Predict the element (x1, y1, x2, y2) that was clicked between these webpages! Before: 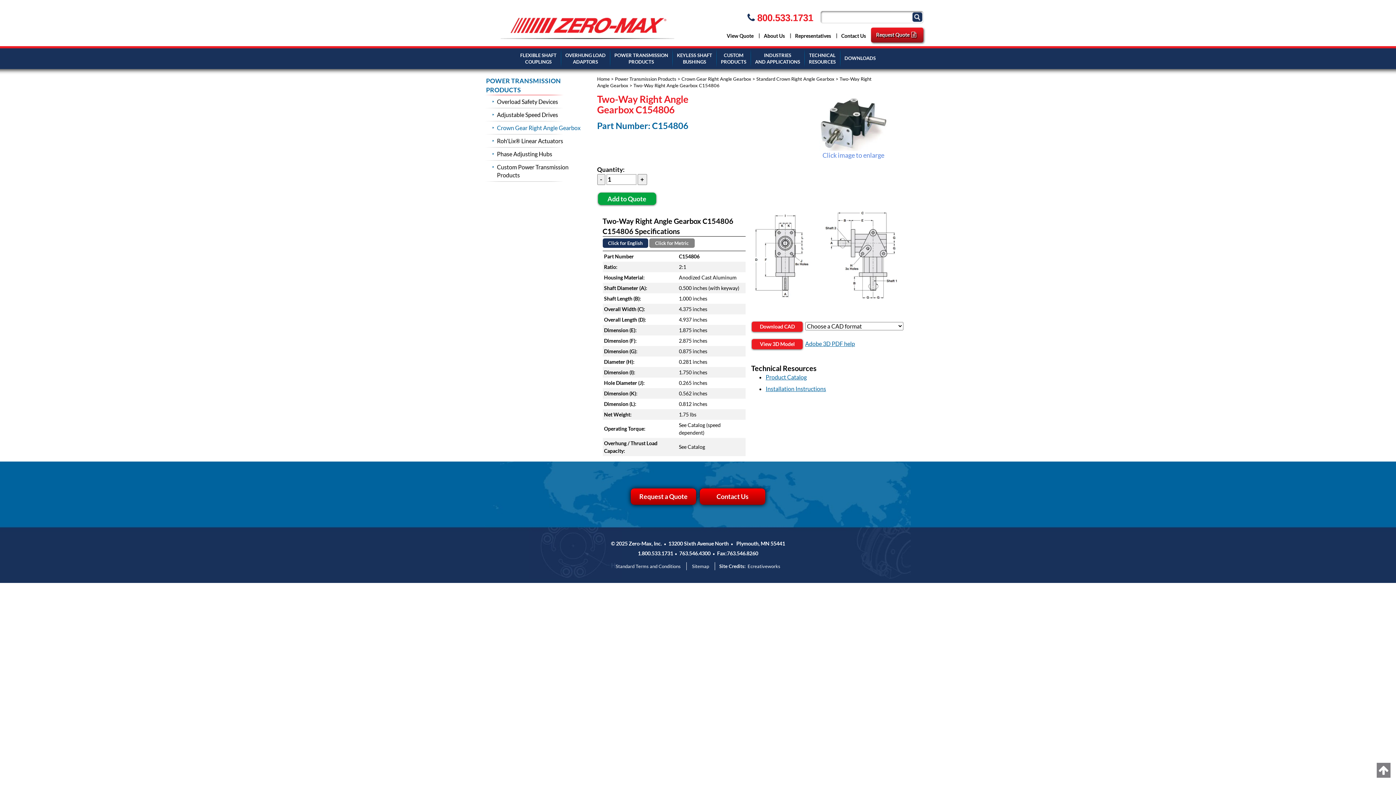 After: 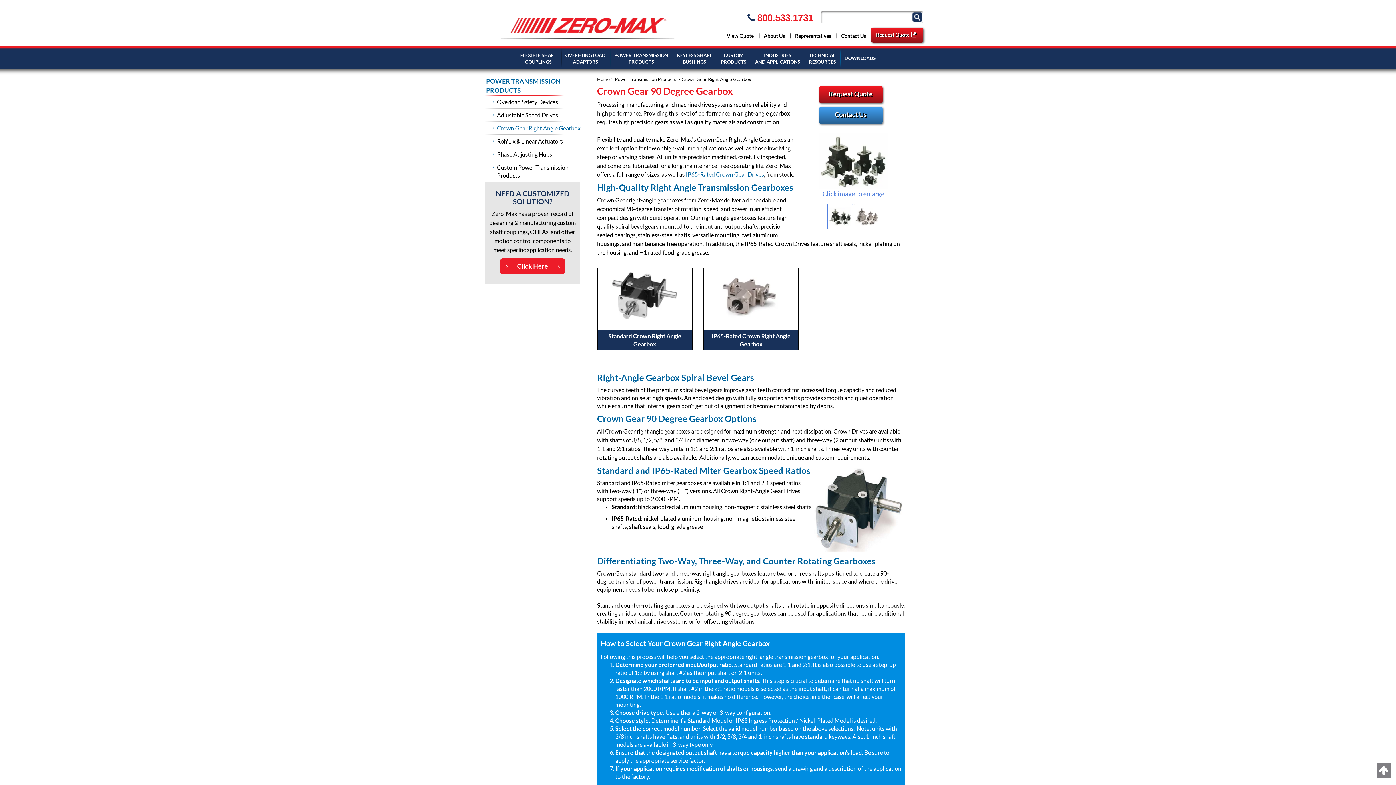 Action: label: Crown Gear Right Angle Gearbox bbox: (681, 76, 751, 81)